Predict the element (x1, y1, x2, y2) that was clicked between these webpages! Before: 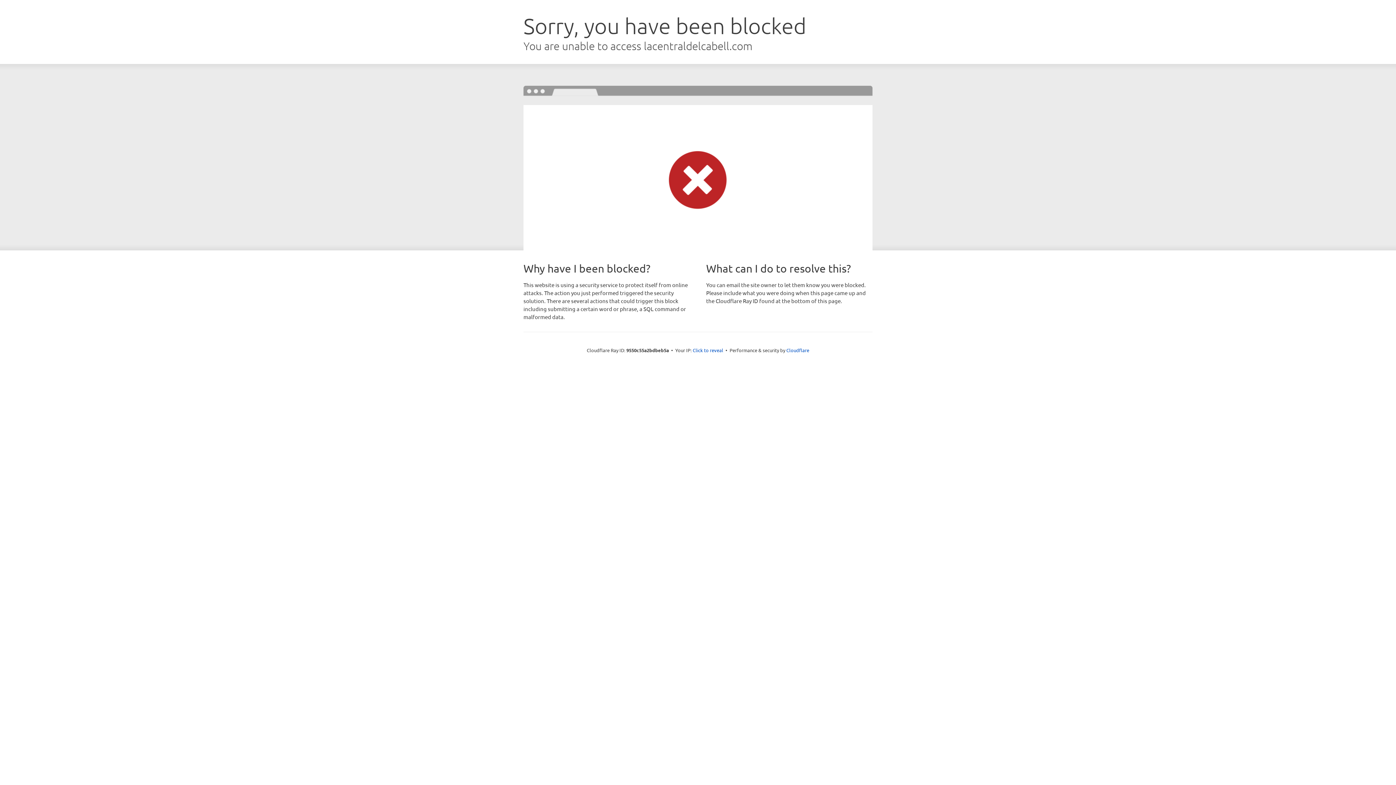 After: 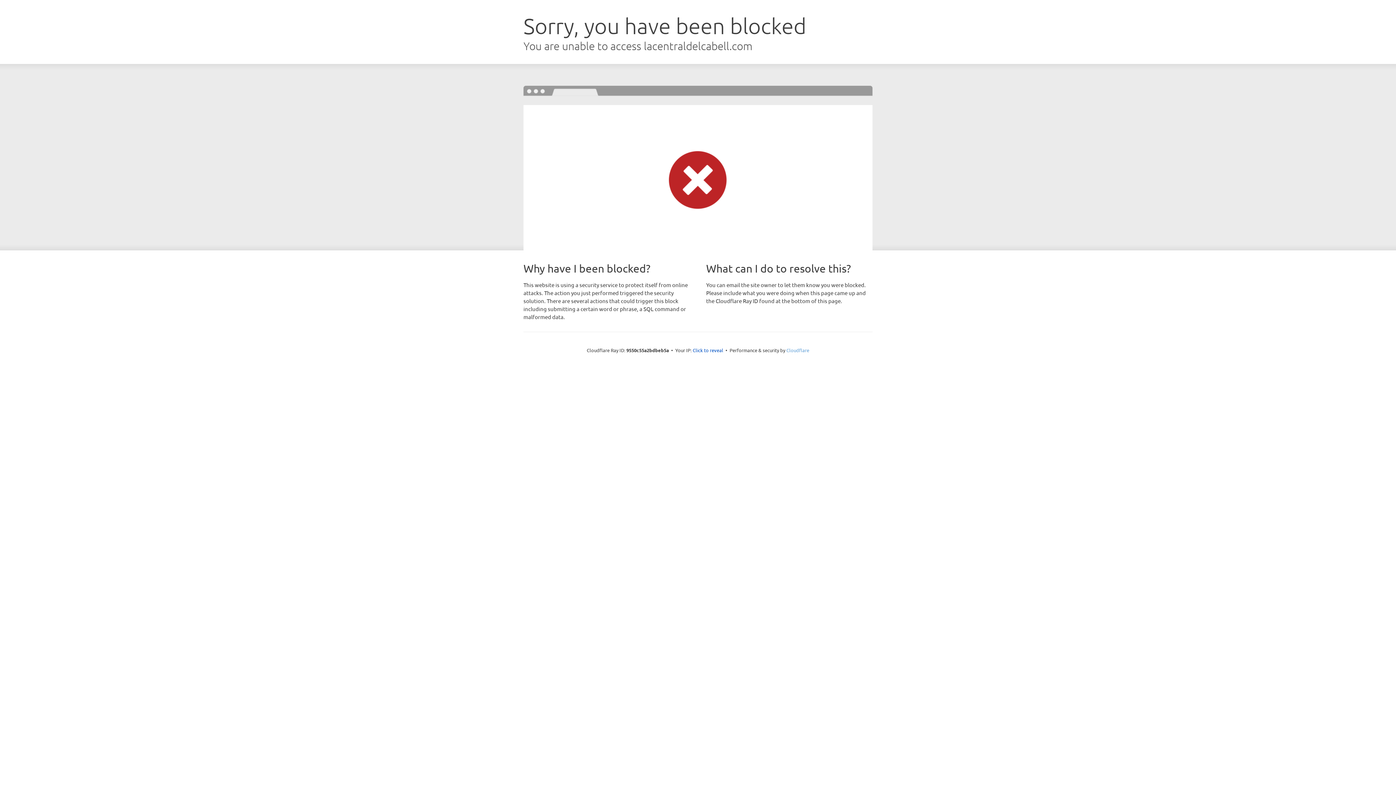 Action: bbox: (786, 347, 809, 353) label: Cloudflare